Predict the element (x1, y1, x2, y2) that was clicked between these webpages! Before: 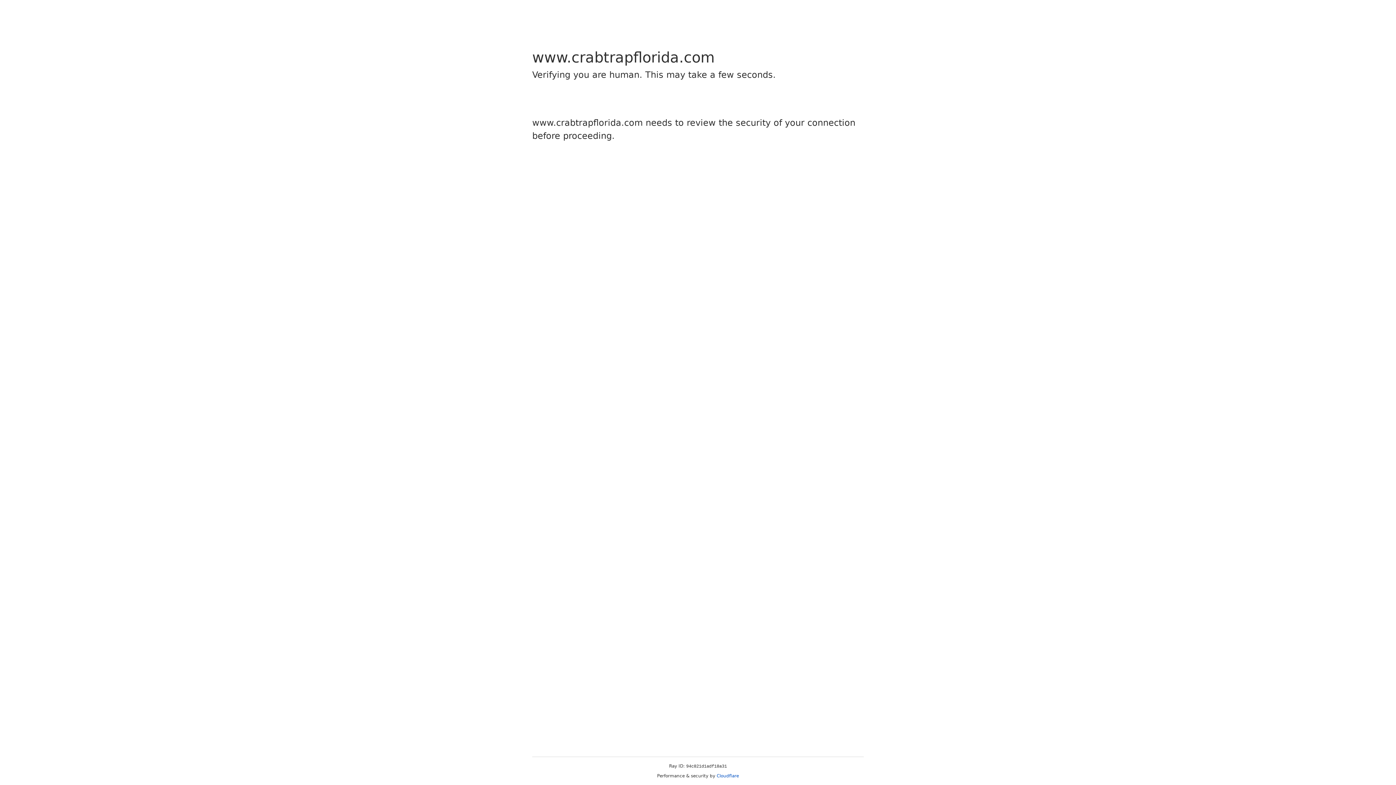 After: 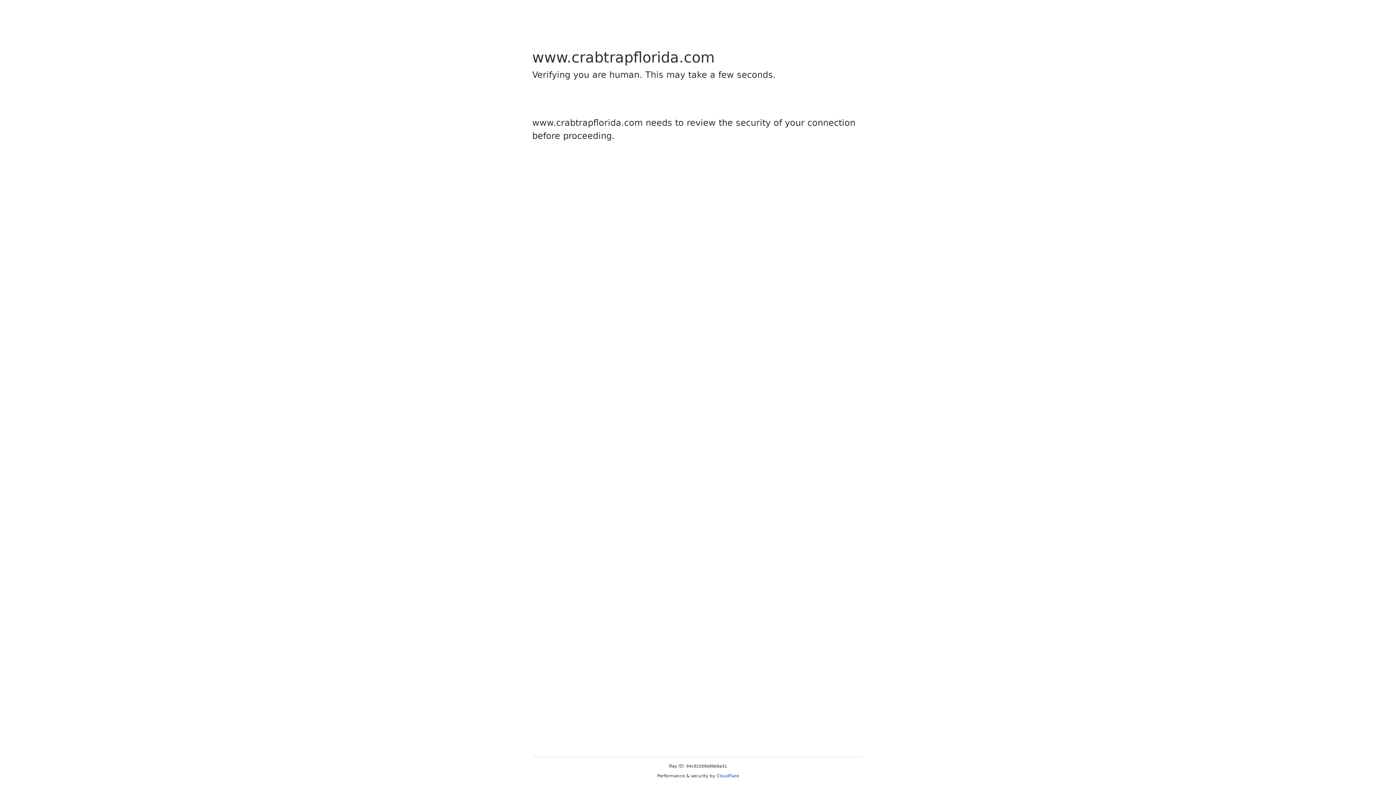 Action: bbox: (716, 773, 739, 778) label: Cloudflare